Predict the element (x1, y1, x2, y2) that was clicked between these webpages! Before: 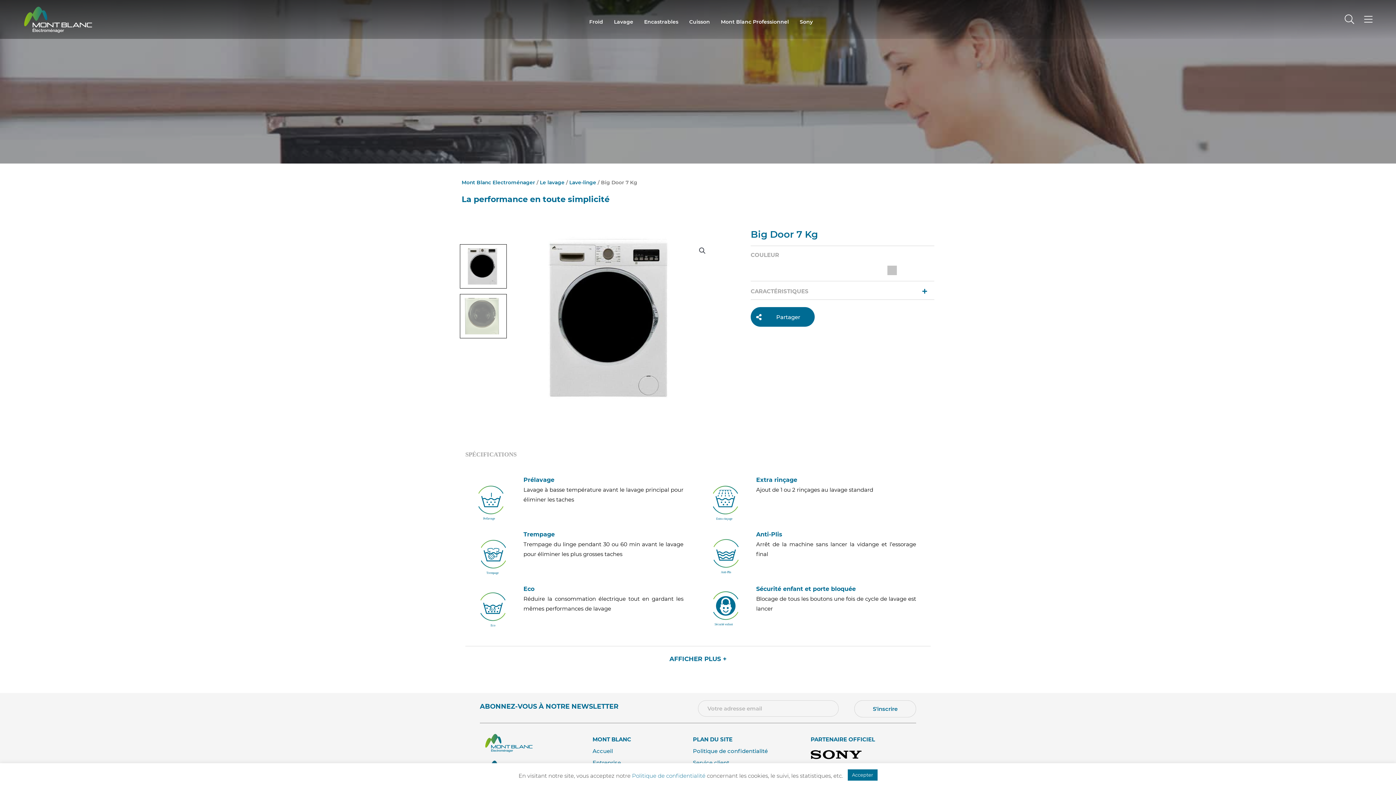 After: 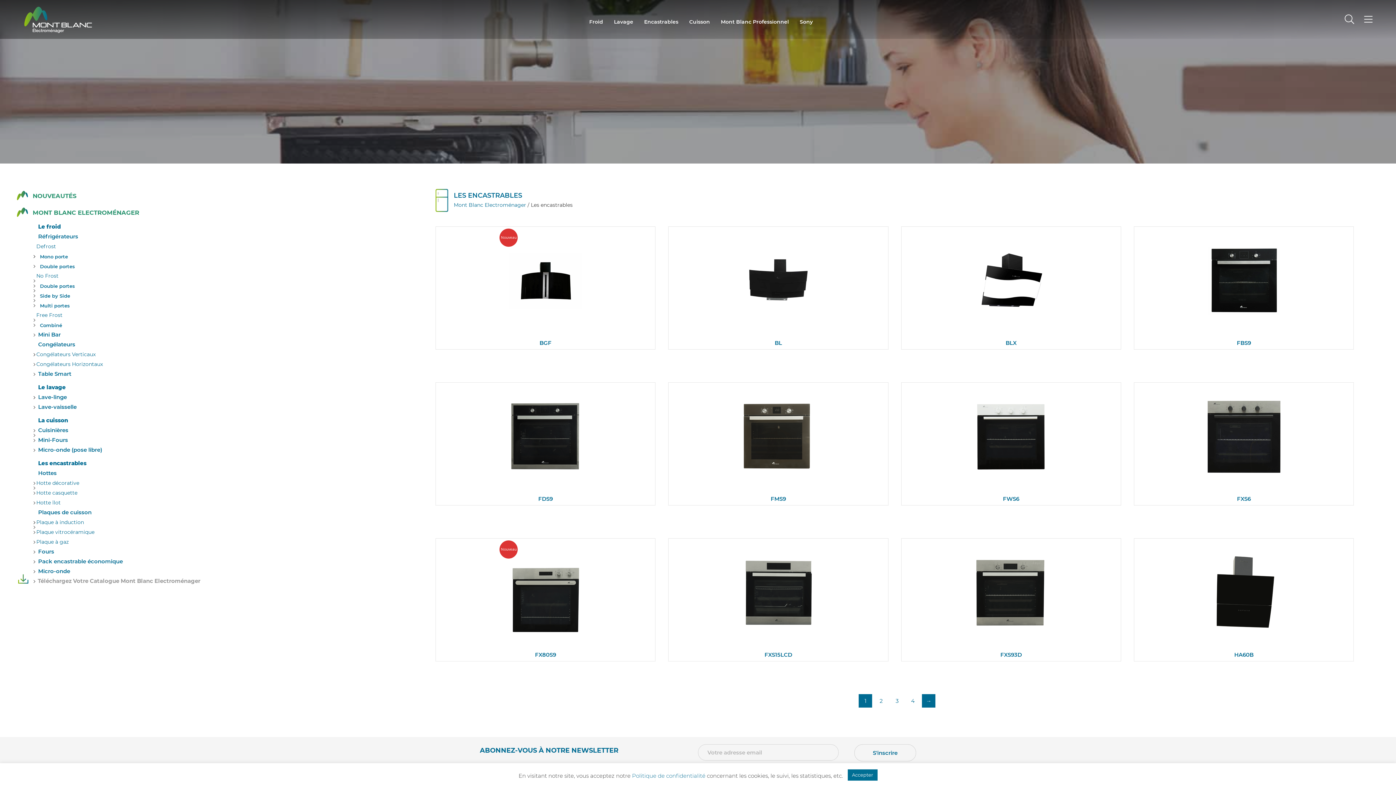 Action: label: Encastrables bbox: (638, 13, 683, 29)